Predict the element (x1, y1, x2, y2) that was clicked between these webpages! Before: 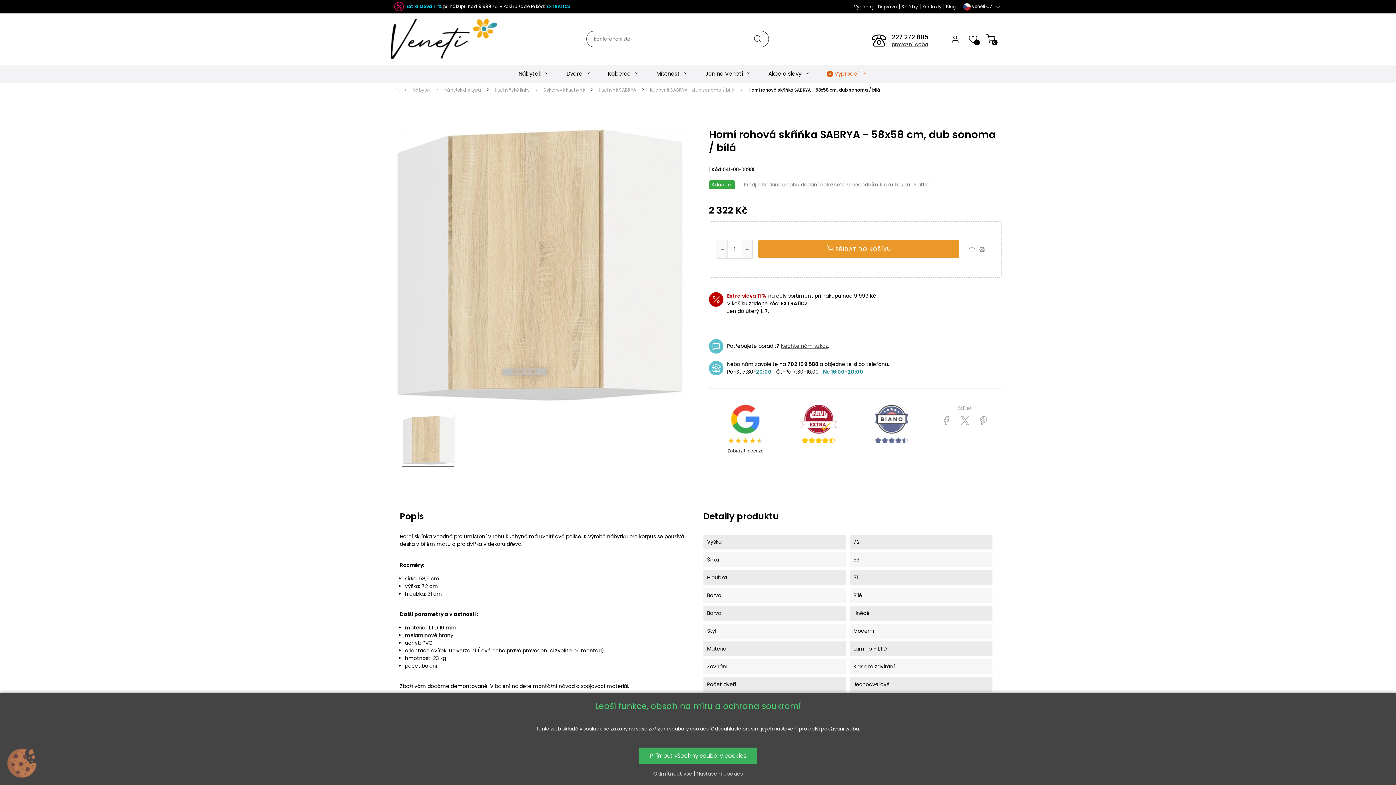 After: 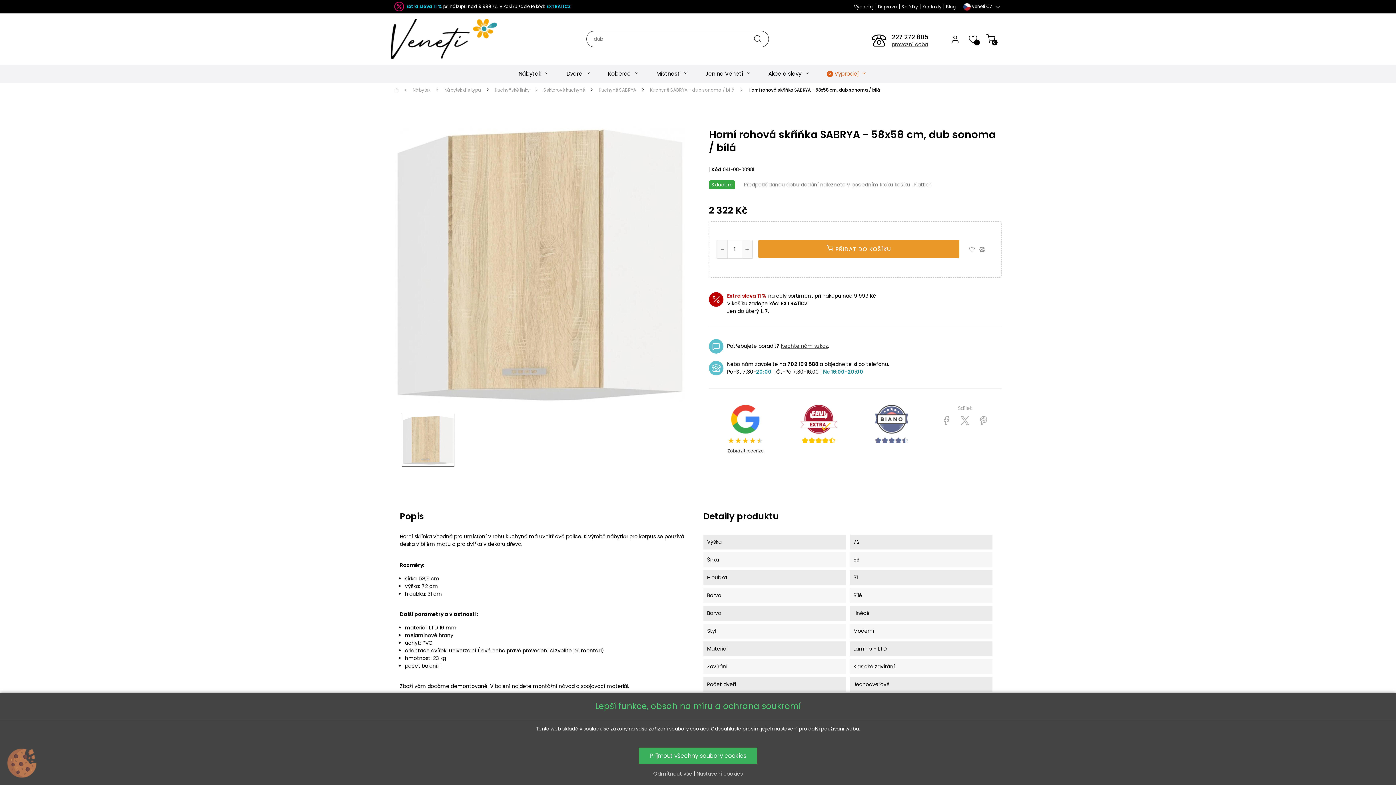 Action: bbox: (873, 422, 910, 427)